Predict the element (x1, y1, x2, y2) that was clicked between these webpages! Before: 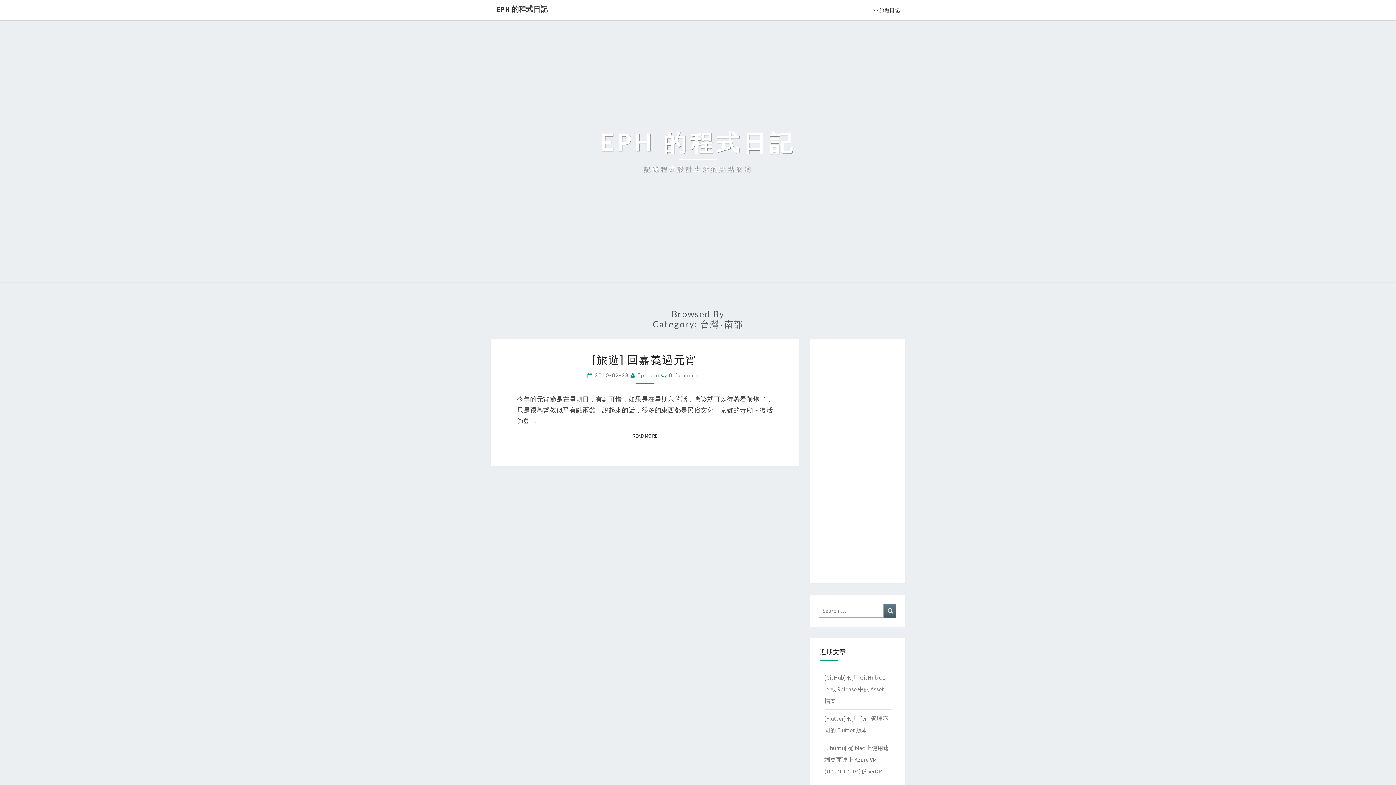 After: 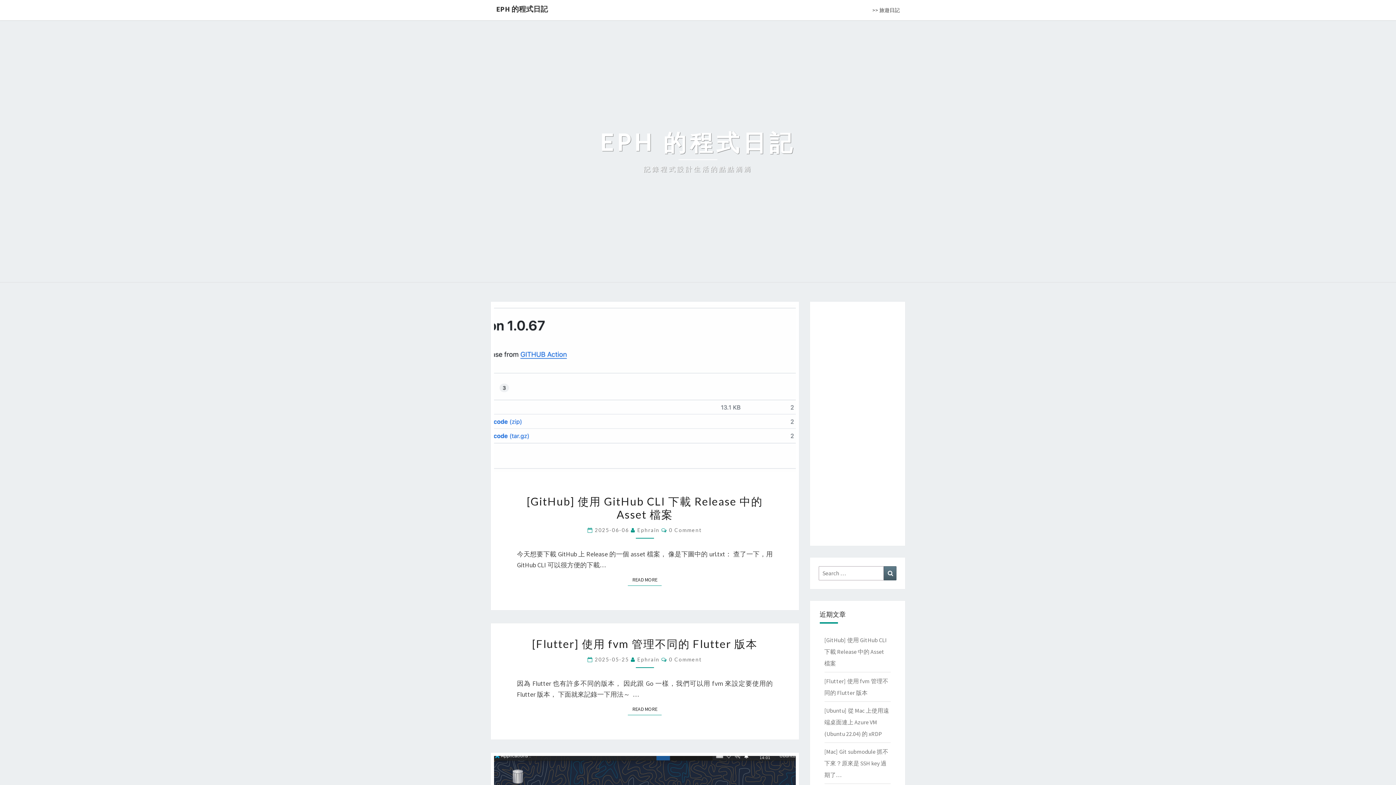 Action: bbox: (600, 128, 796, 174) label: EPH 的程式日記
記錄程式設計生活的點點滴滴